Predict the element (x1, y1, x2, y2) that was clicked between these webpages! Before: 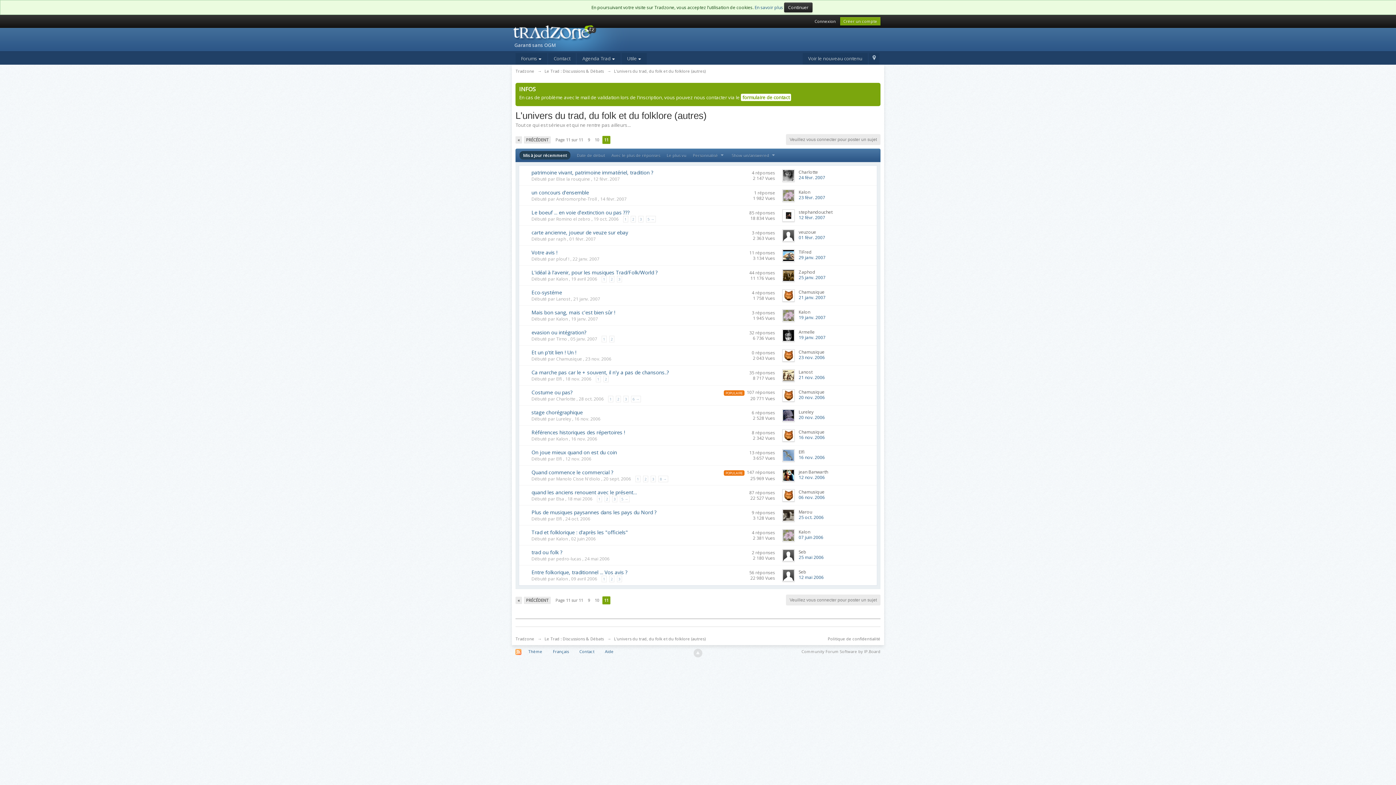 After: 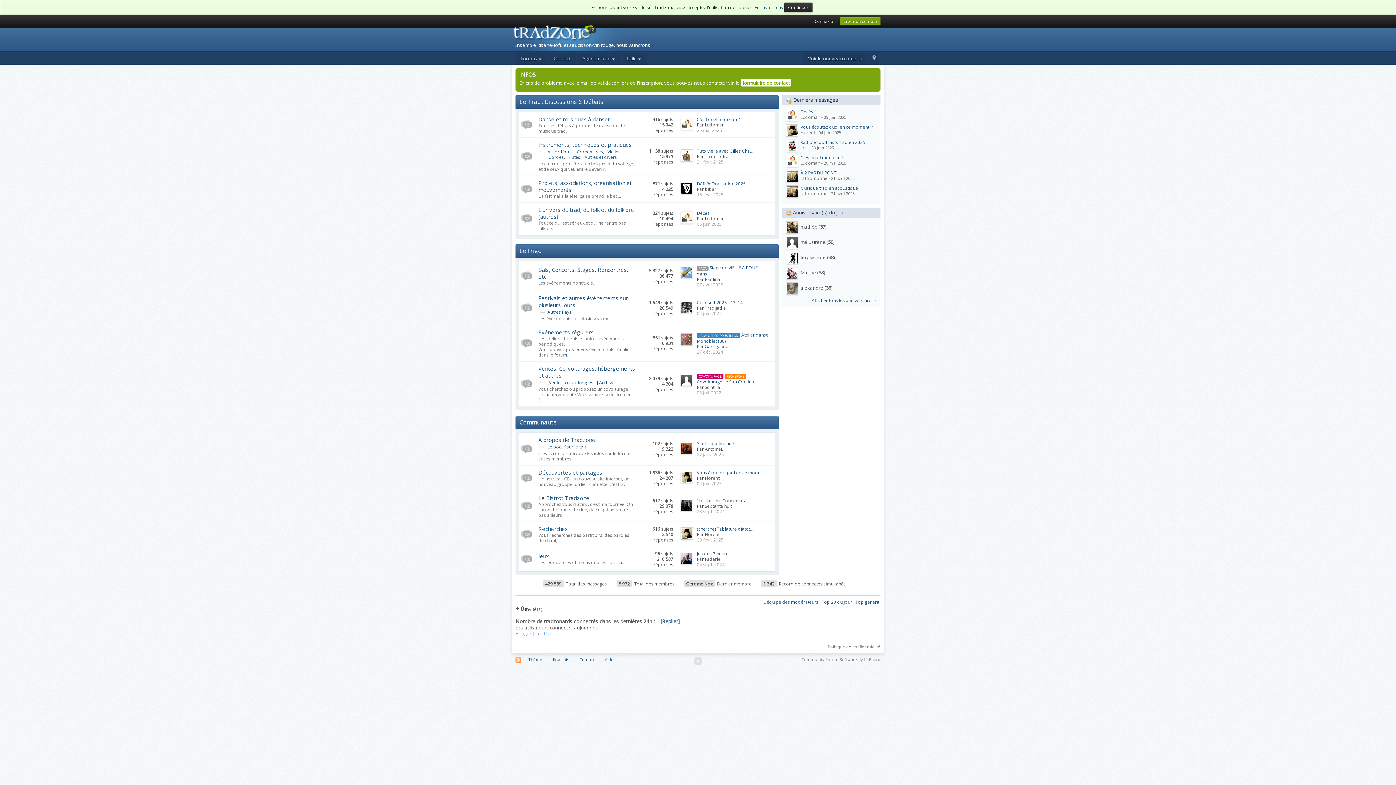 Action: label: Tradzone bbox: (515, 68, 534, 73)